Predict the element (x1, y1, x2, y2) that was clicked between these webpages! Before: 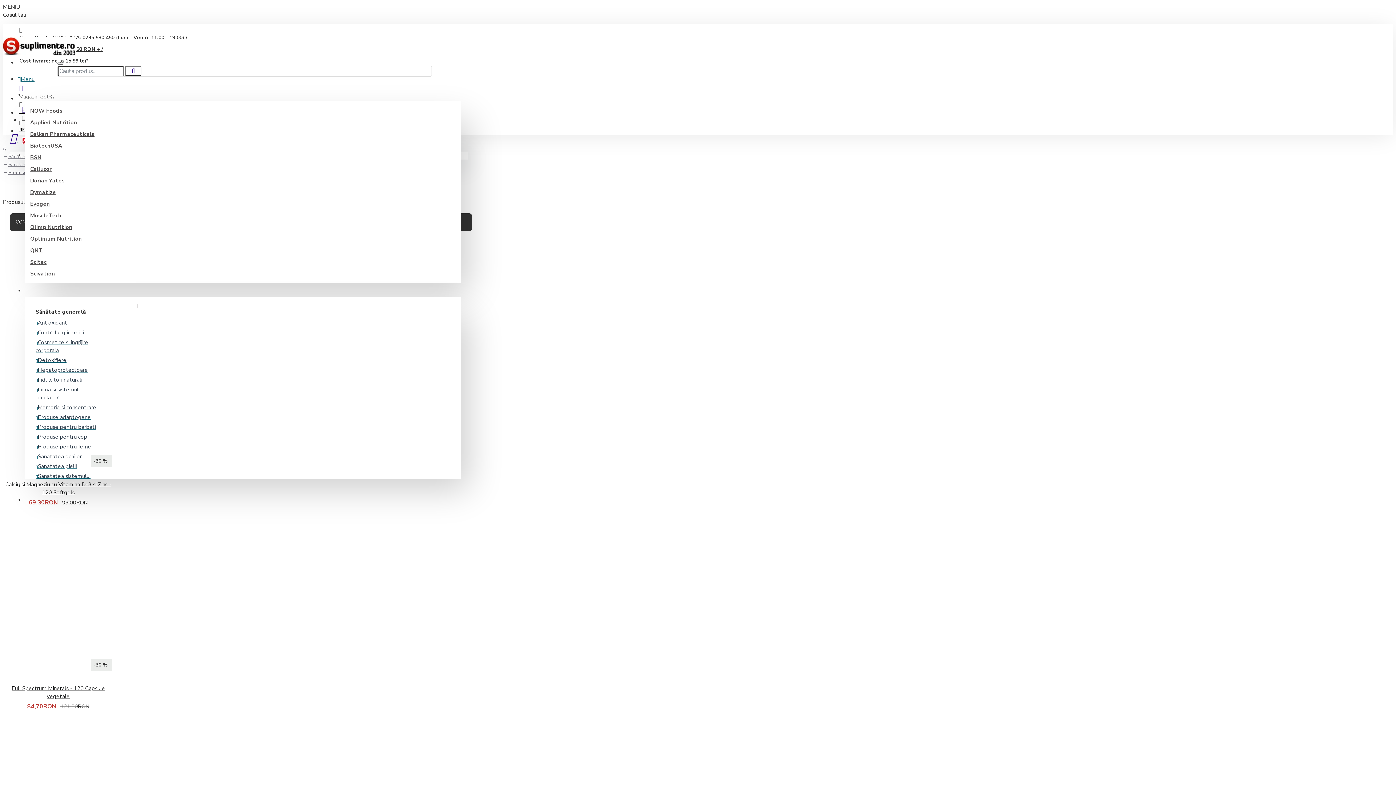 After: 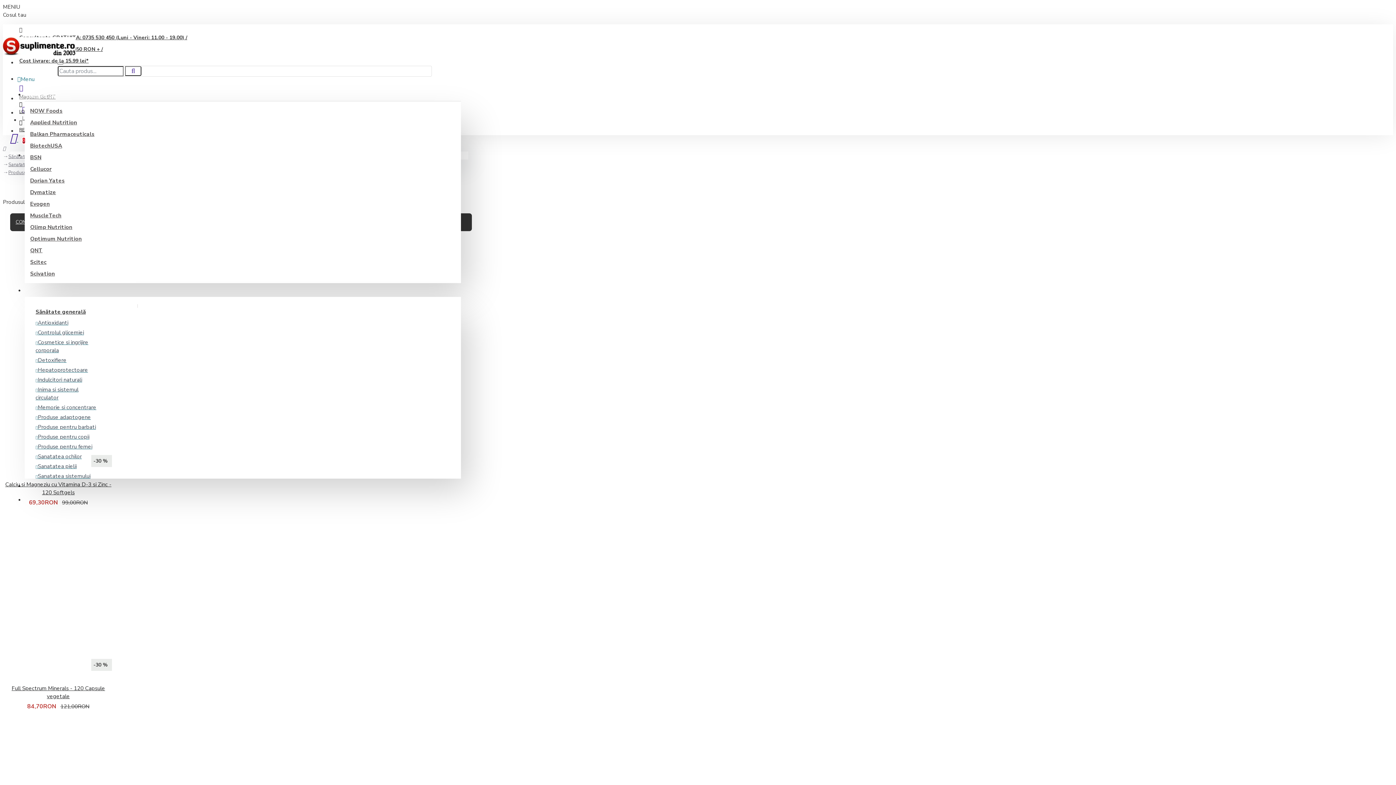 Action: label: Menu bbox: (17, 75, 34, 83)